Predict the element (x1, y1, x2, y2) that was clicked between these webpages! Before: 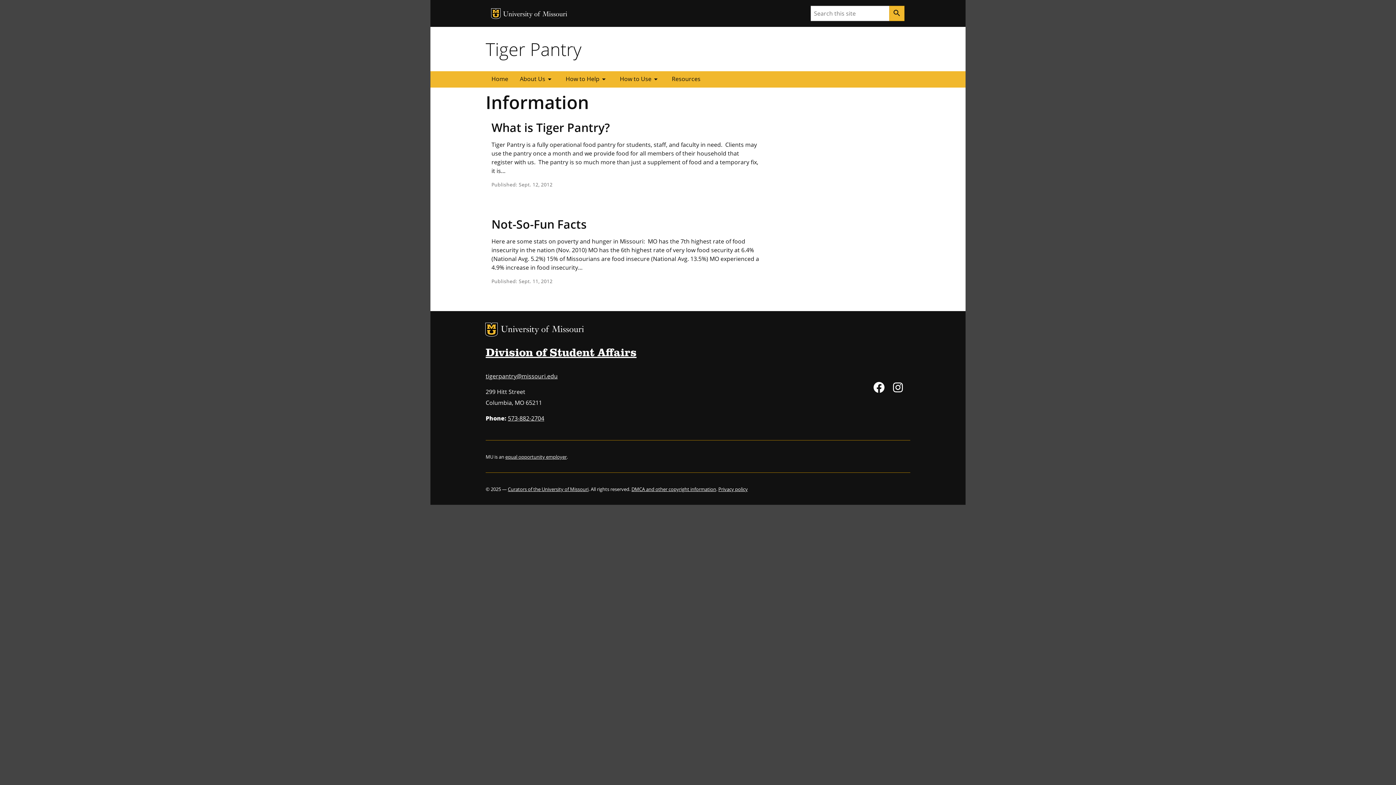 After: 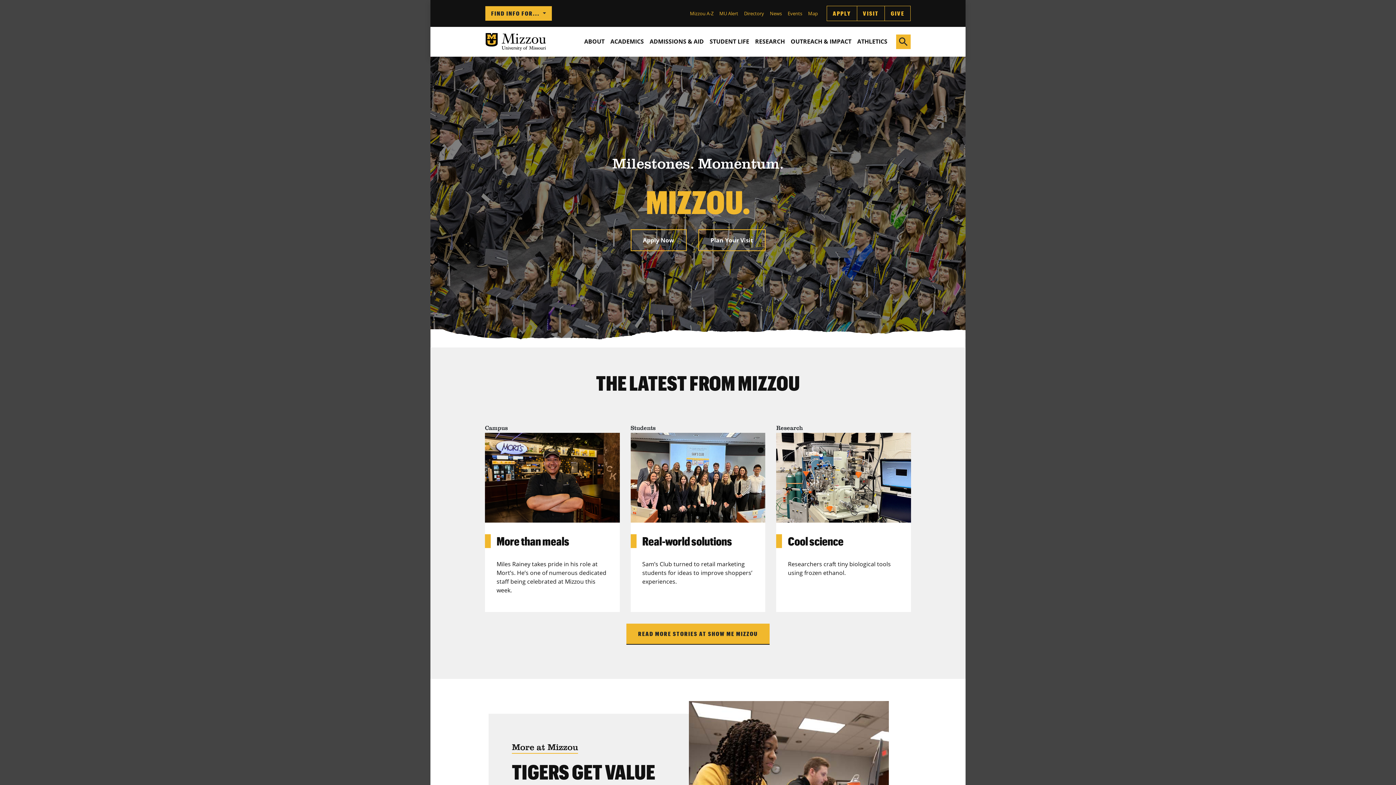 Action: label: University of Missouri bbox: (503, 10, 567, 18)